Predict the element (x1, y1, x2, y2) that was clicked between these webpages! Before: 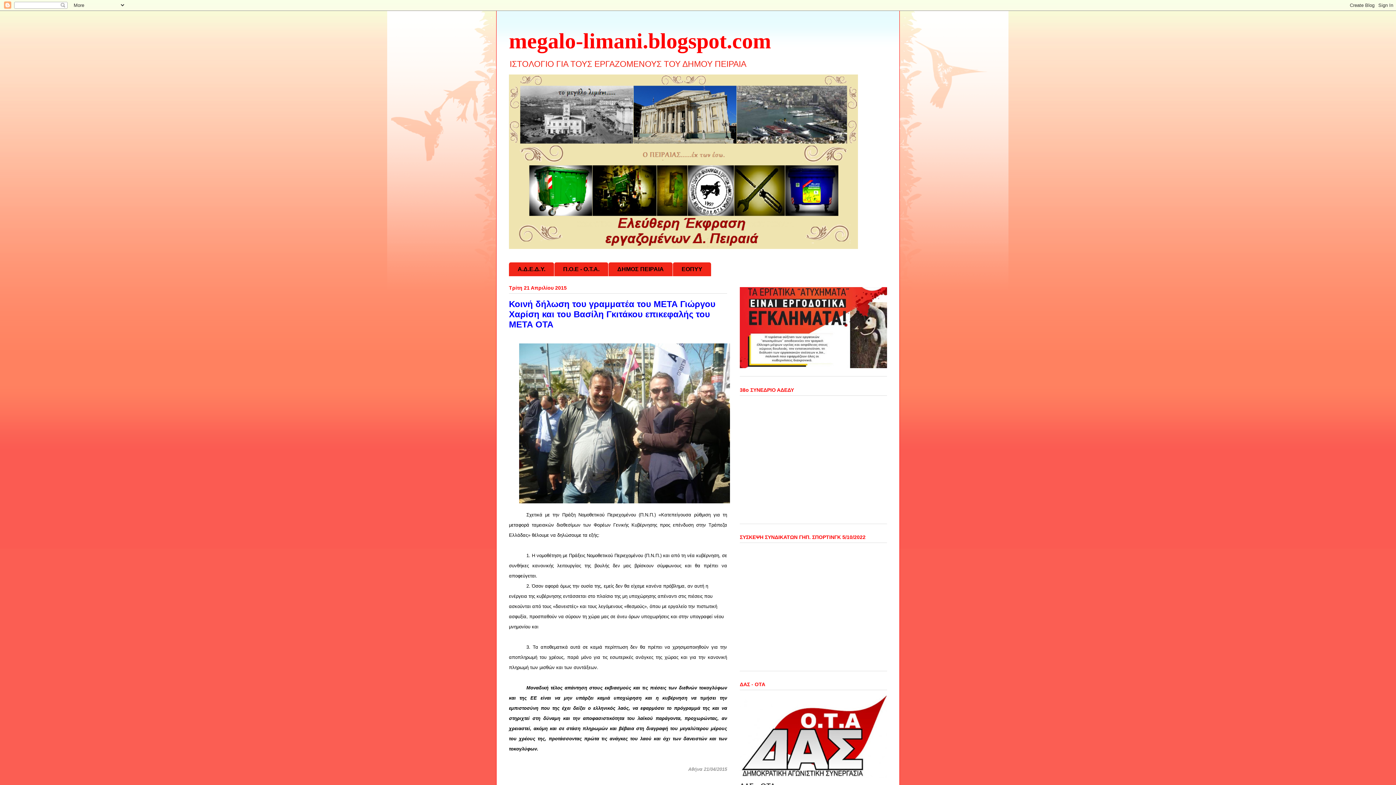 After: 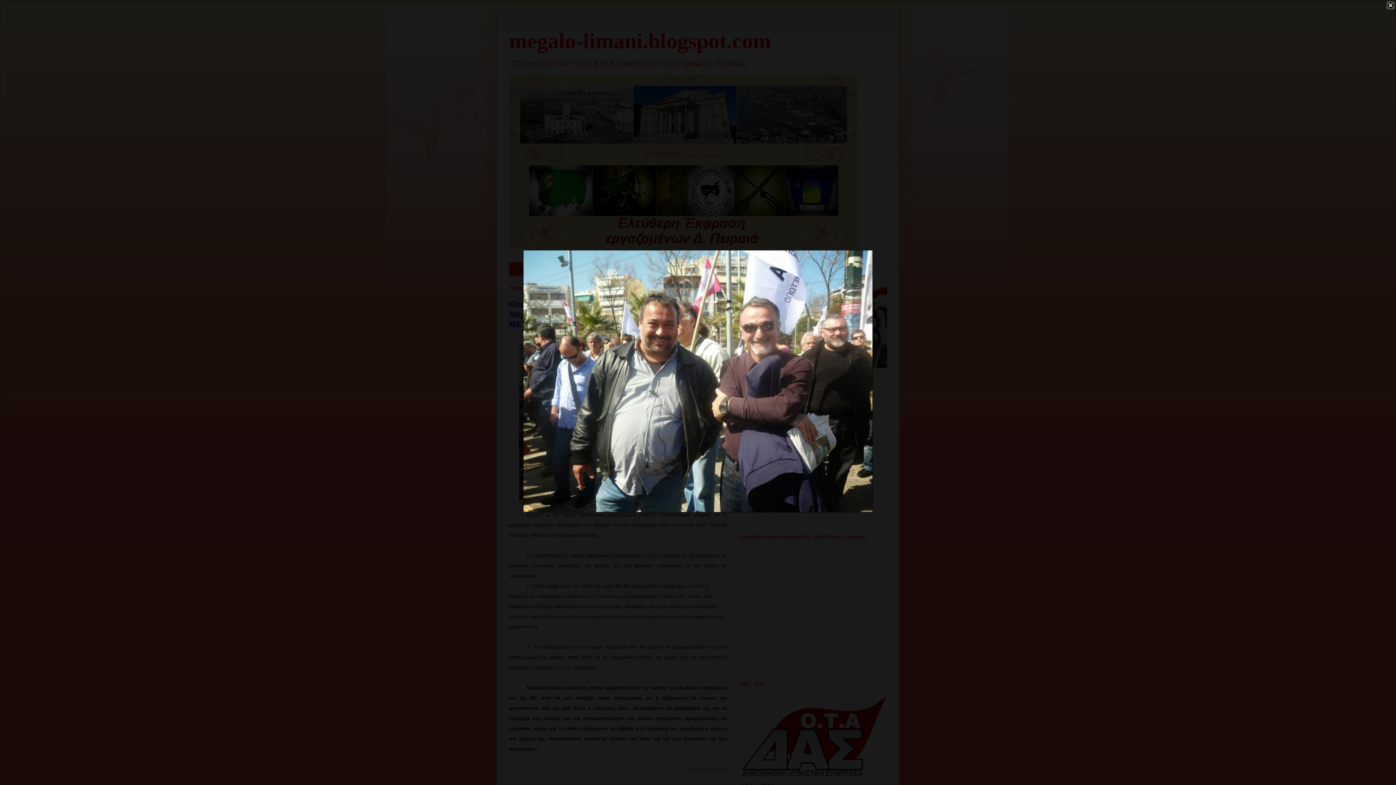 Action: bbox: (516, 499, 733, 507)